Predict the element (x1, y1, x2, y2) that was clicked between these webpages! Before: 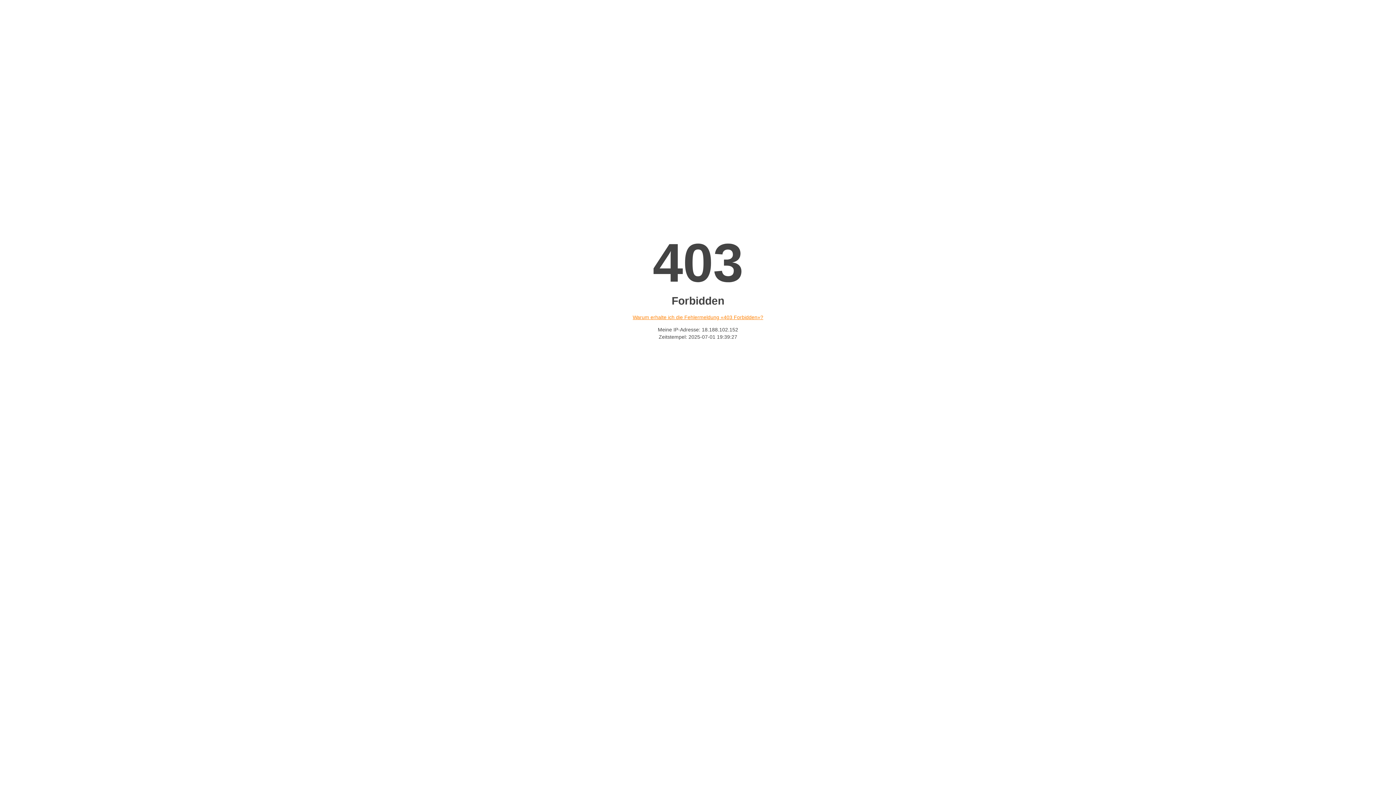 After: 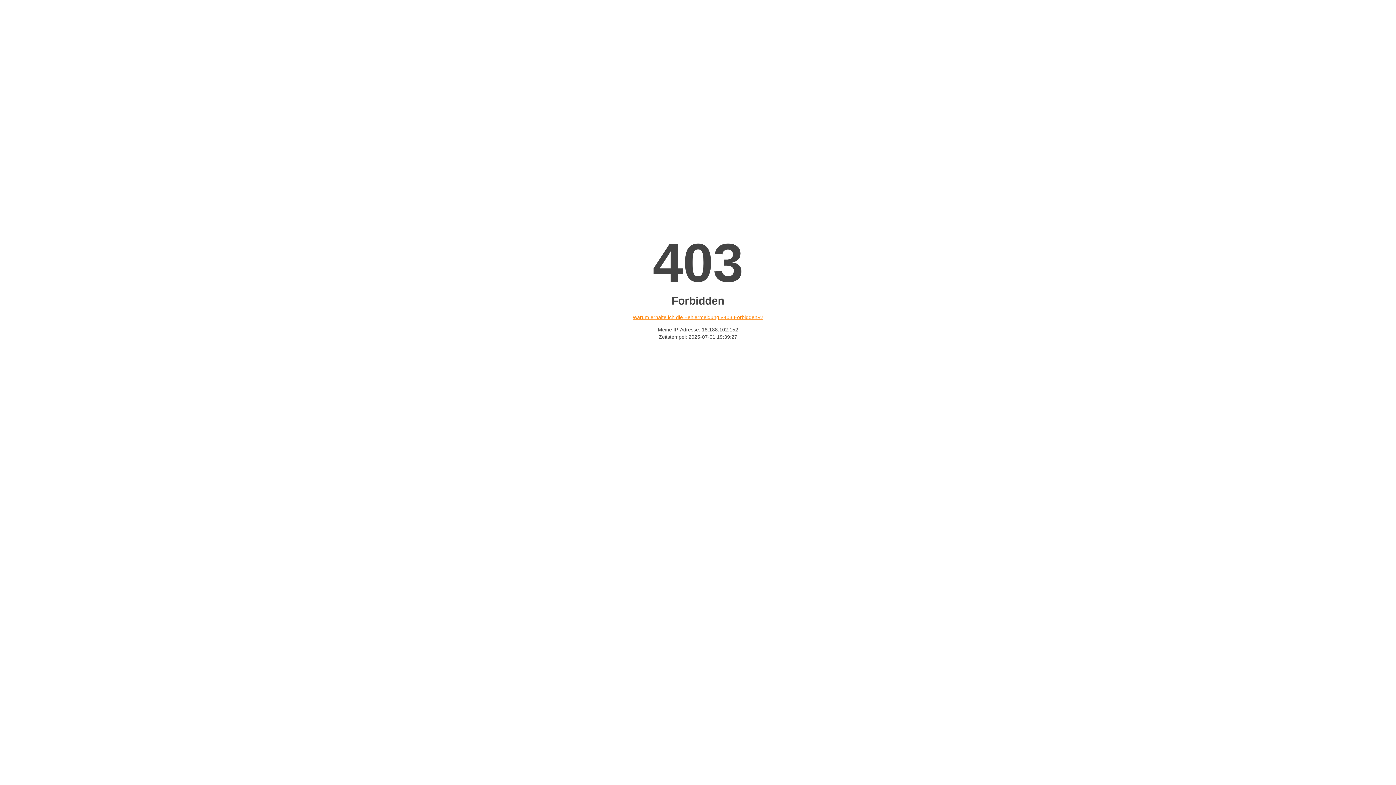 Action: bbox: (632, 314, 763, 320) label: Warum erhalte ich die Fehlermeldung «403 Forbidden»?